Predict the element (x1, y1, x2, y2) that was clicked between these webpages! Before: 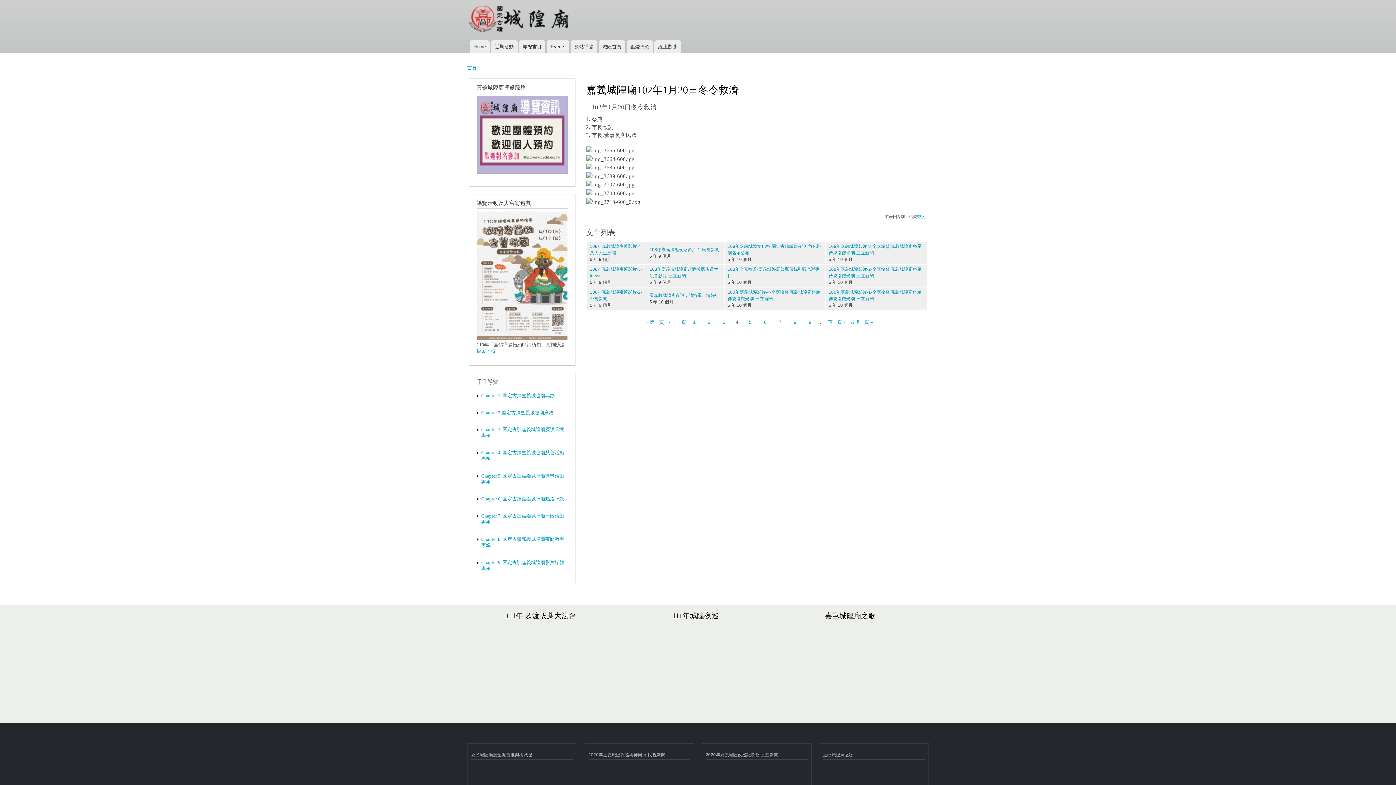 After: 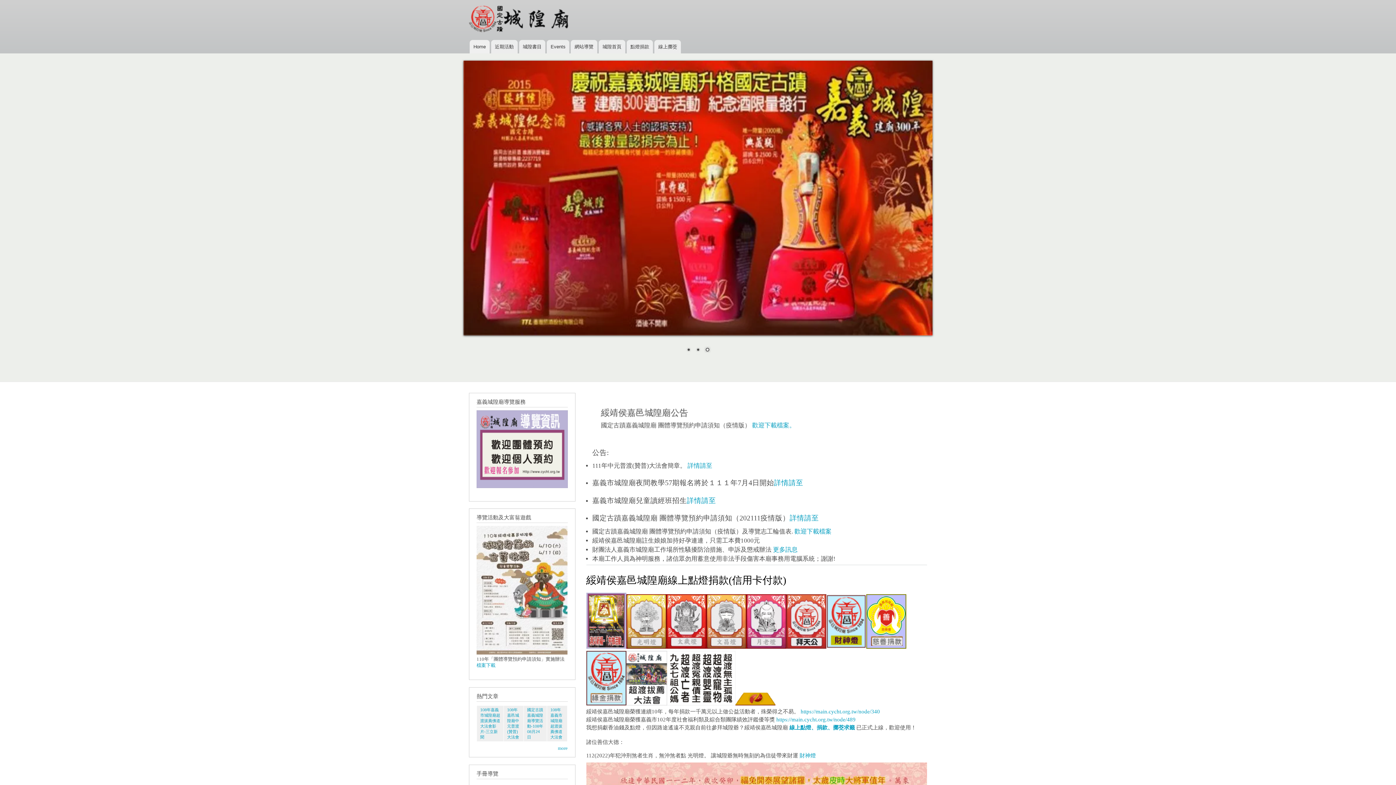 Action: label: Home bbox: (469, 40, 489, 53)